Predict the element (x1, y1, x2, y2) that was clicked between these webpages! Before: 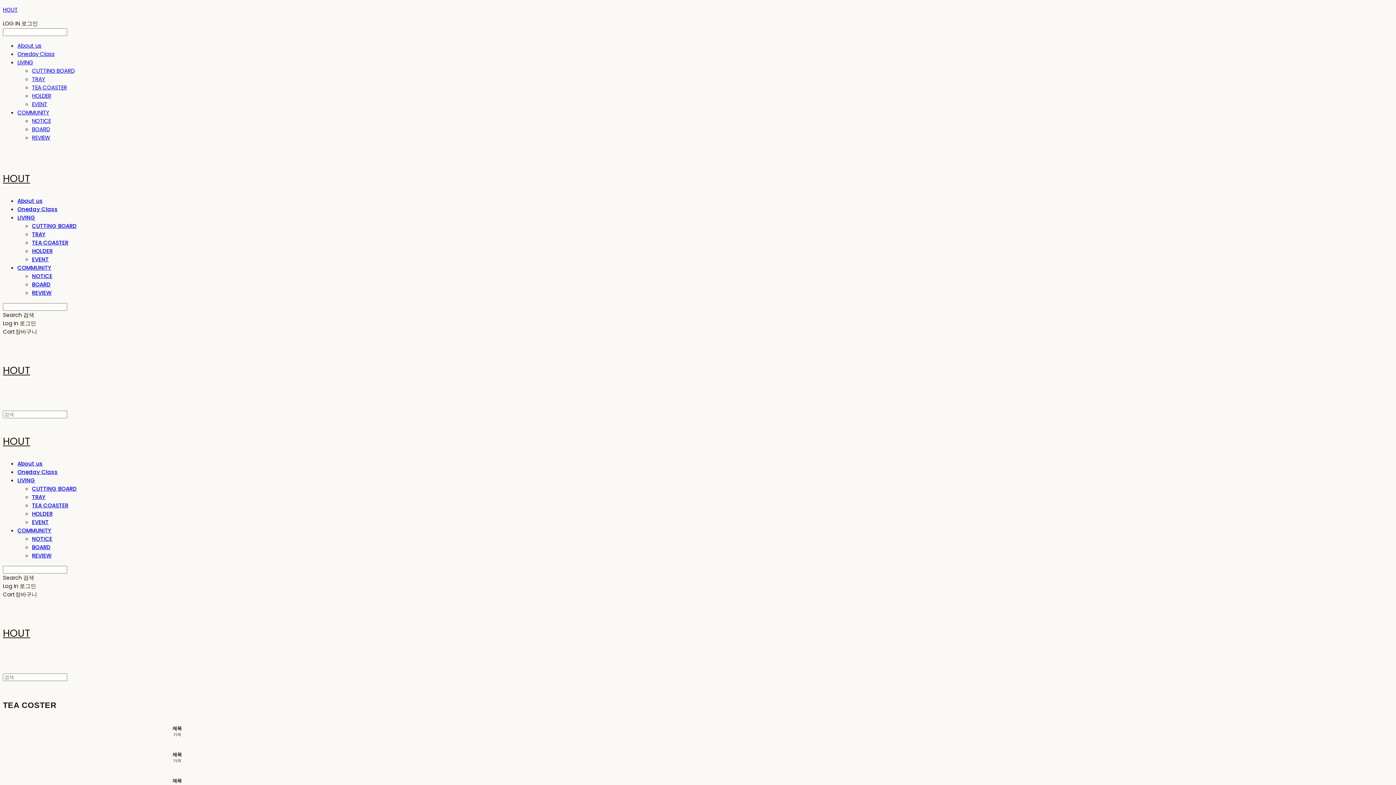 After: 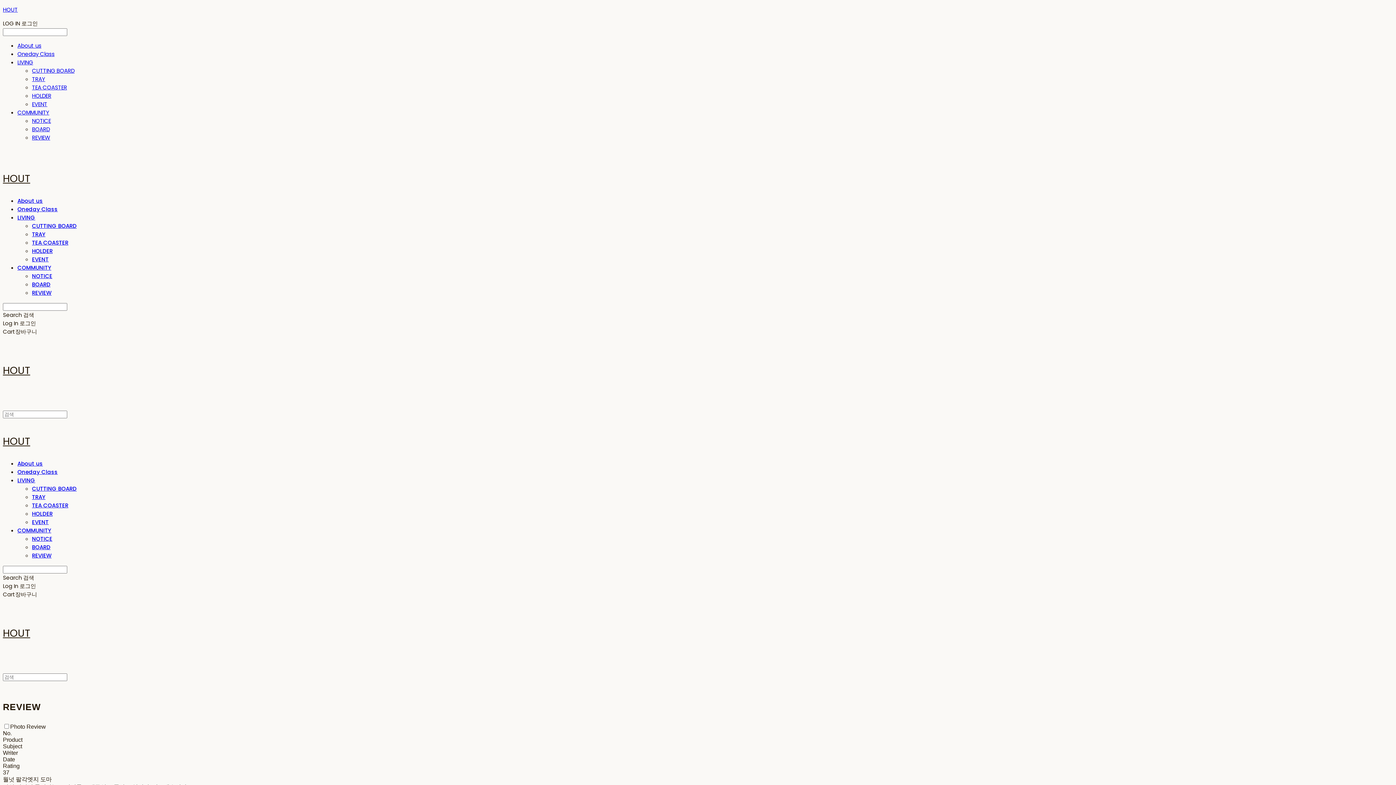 Action: bbox: (32, 552, 51, 559) label: REVIEW